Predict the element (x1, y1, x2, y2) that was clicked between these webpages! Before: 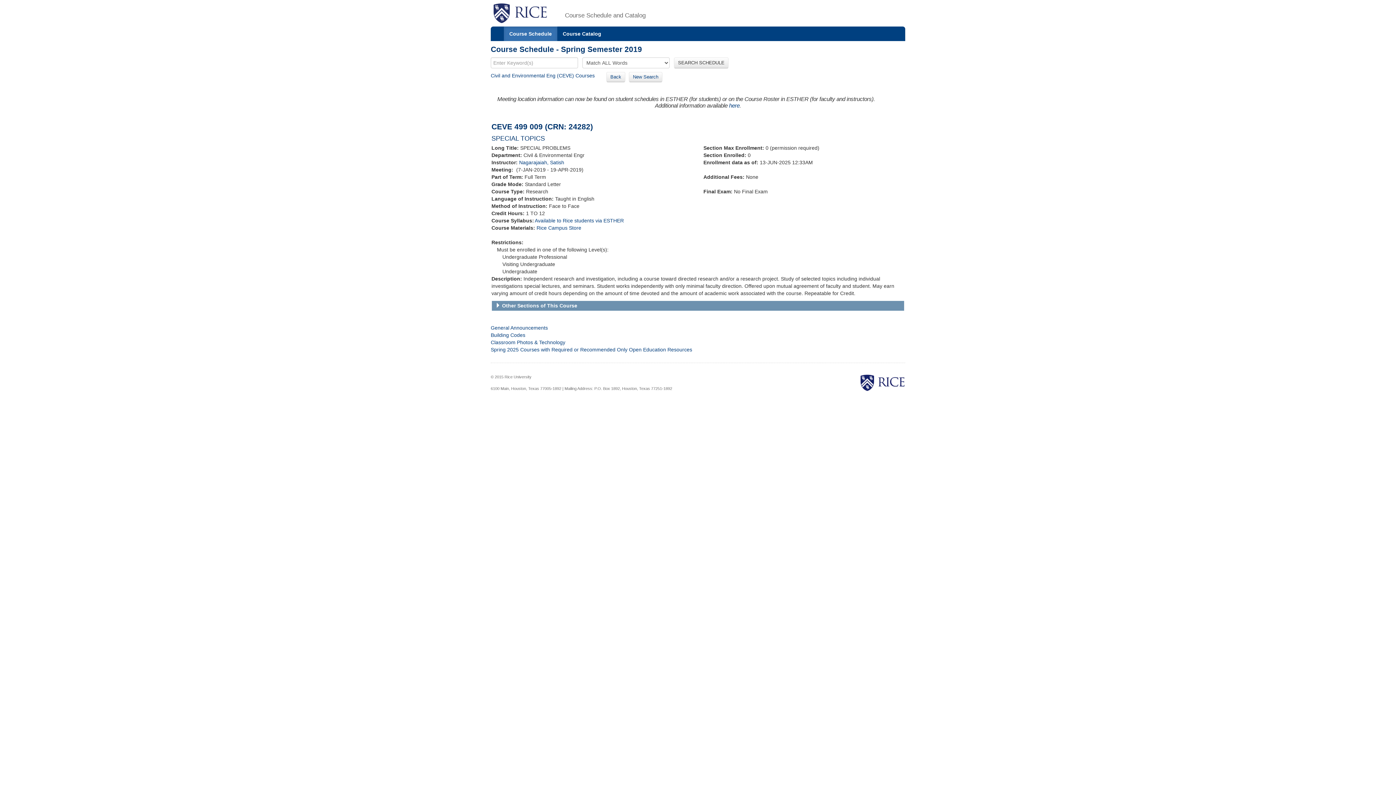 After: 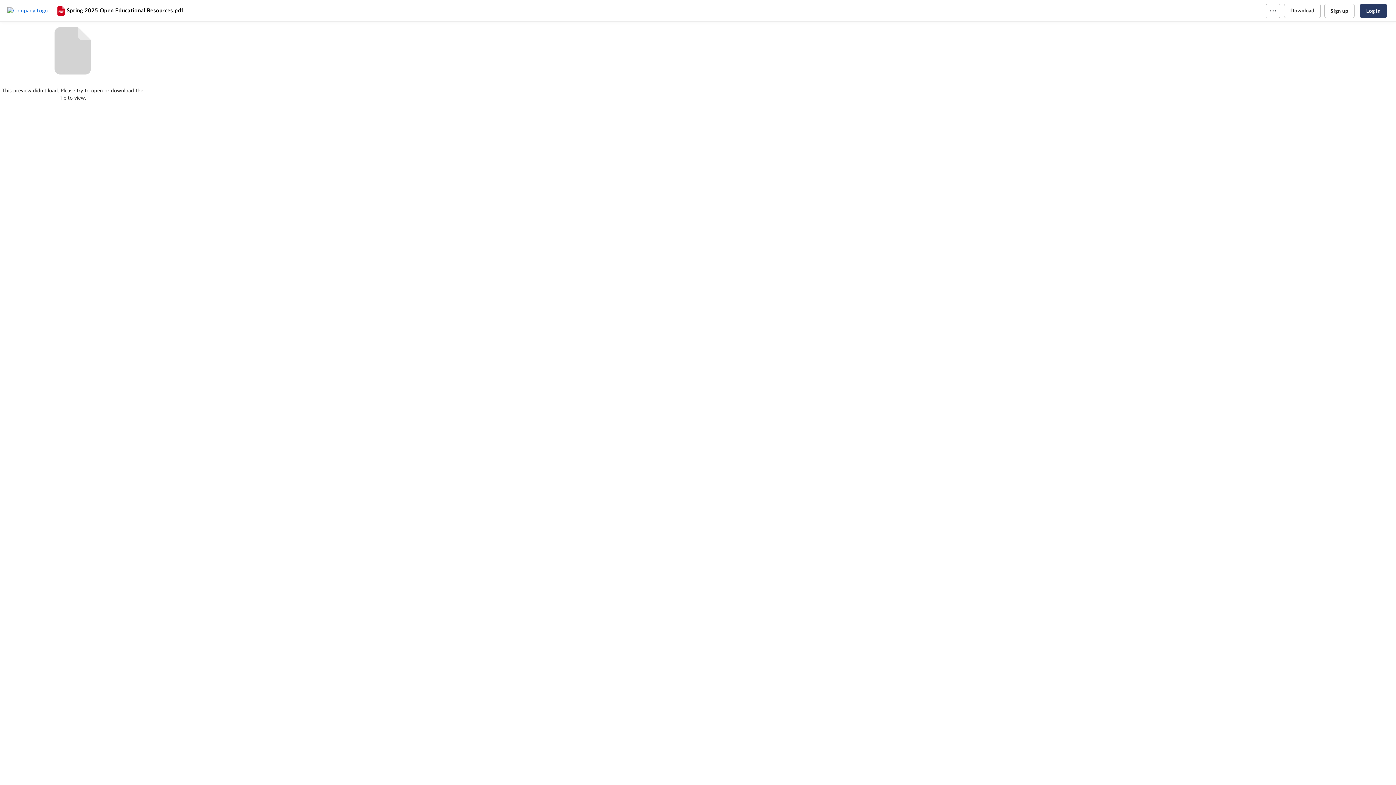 Action: label: Spring 2025 Courses with Required or Recommended Only Open Education Resources bbox: (490, 346, 692, 352)